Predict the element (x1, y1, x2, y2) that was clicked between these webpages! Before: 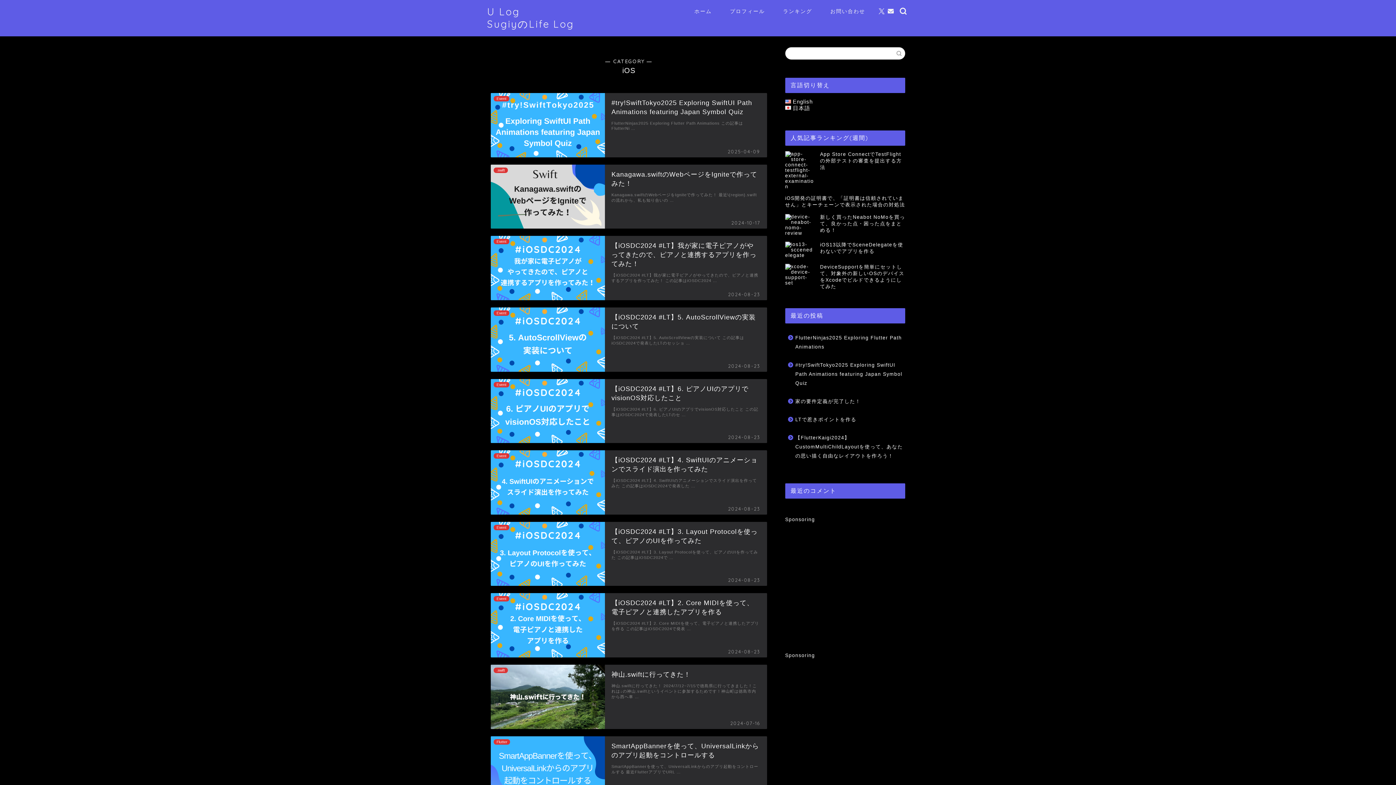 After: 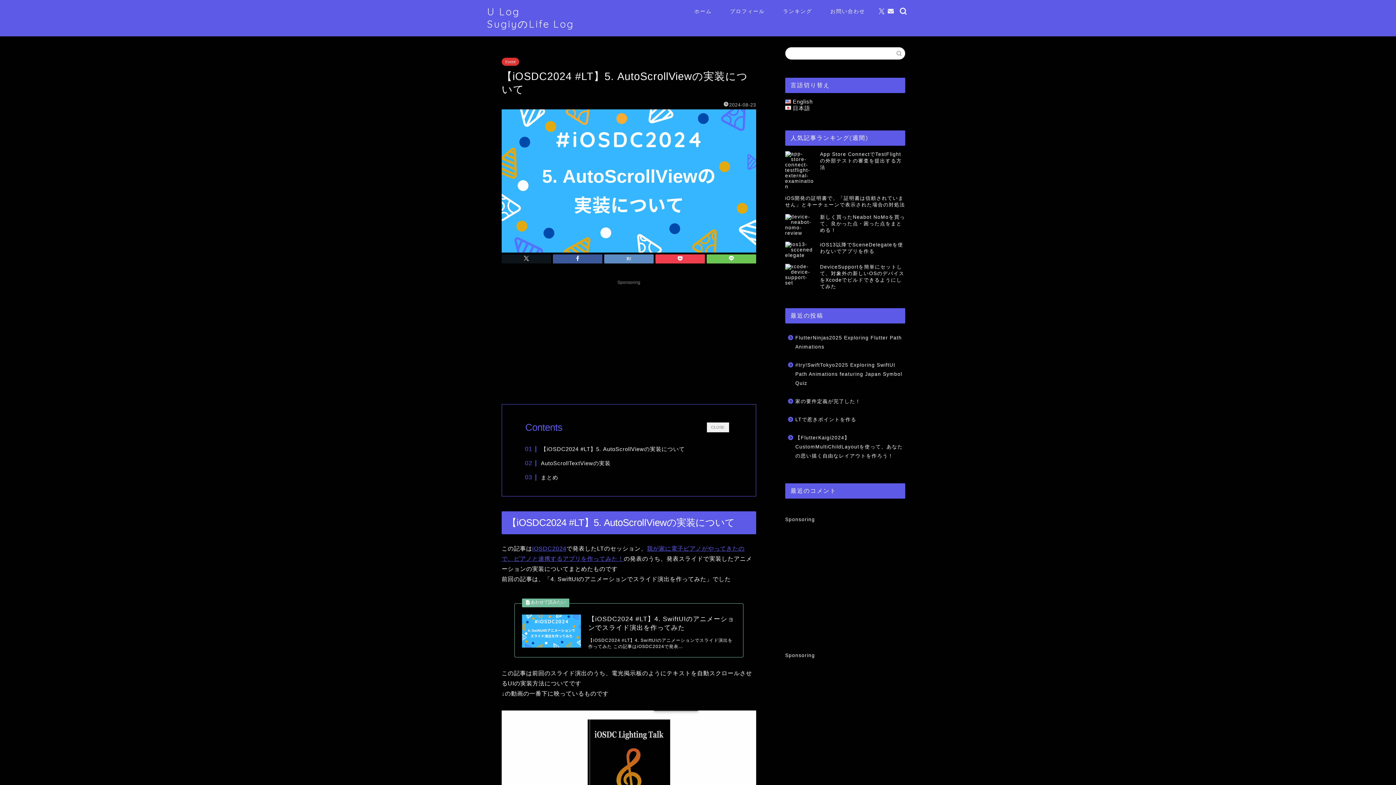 Action: label: Event
【iOSDC2024 #LT】5. AutoScrollViewの実装について
2024-08-23
【iOSDC2024 #LT】5. AutoScrollViewの実装について この記事はiOSDC2024で発表したLTのセッショ … bbox: (490, 307, 767, 371)